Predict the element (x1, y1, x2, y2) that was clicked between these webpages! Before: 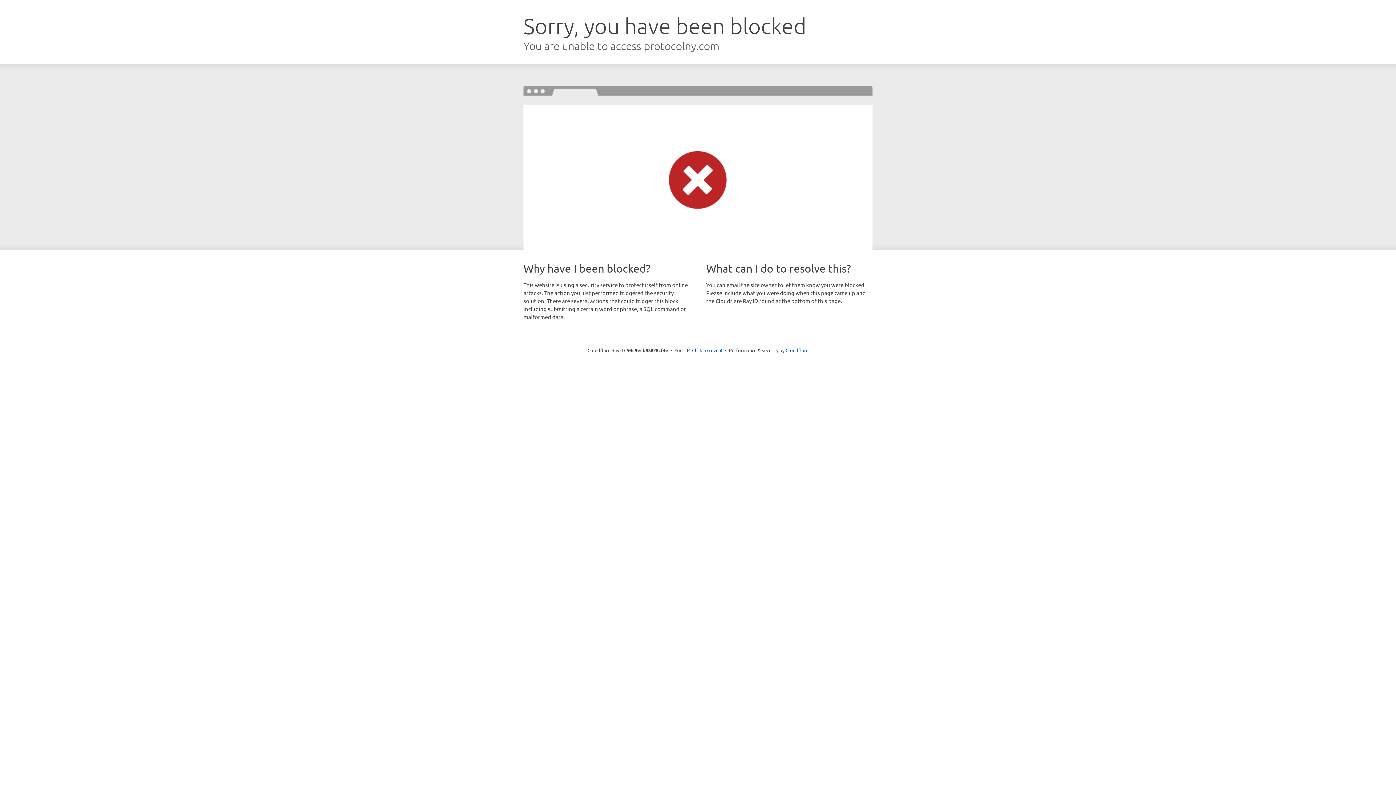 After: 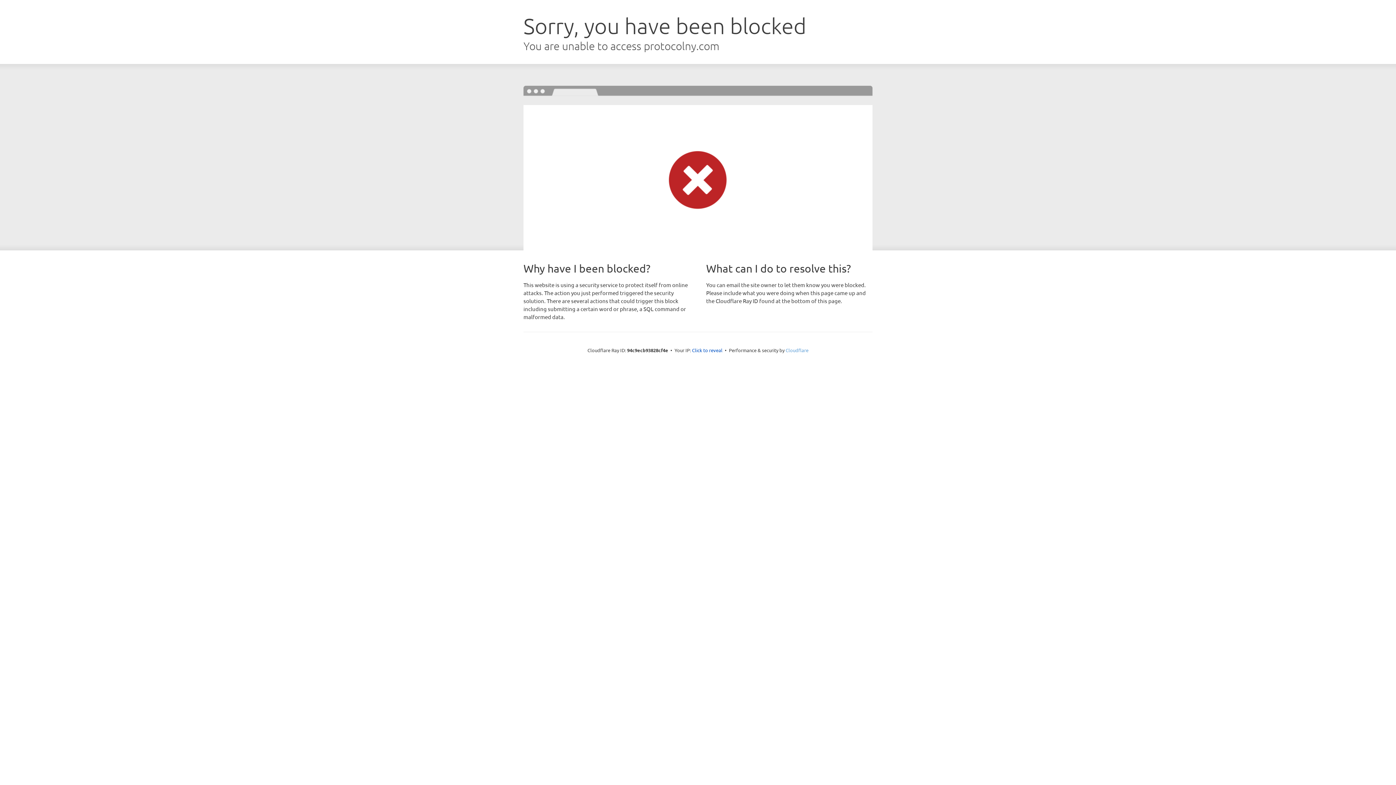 Action: label: Cloudflare bbox: (785, 347, 808, 353)